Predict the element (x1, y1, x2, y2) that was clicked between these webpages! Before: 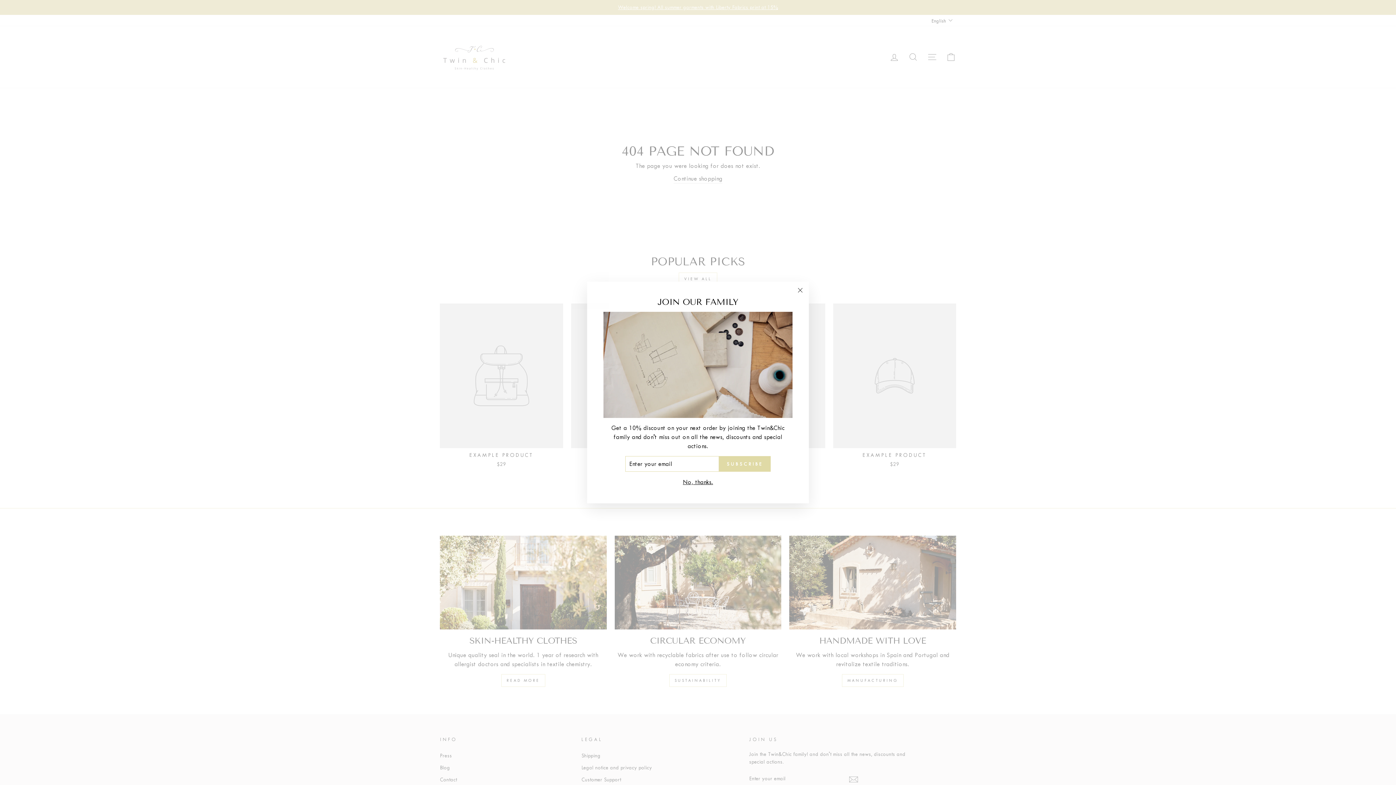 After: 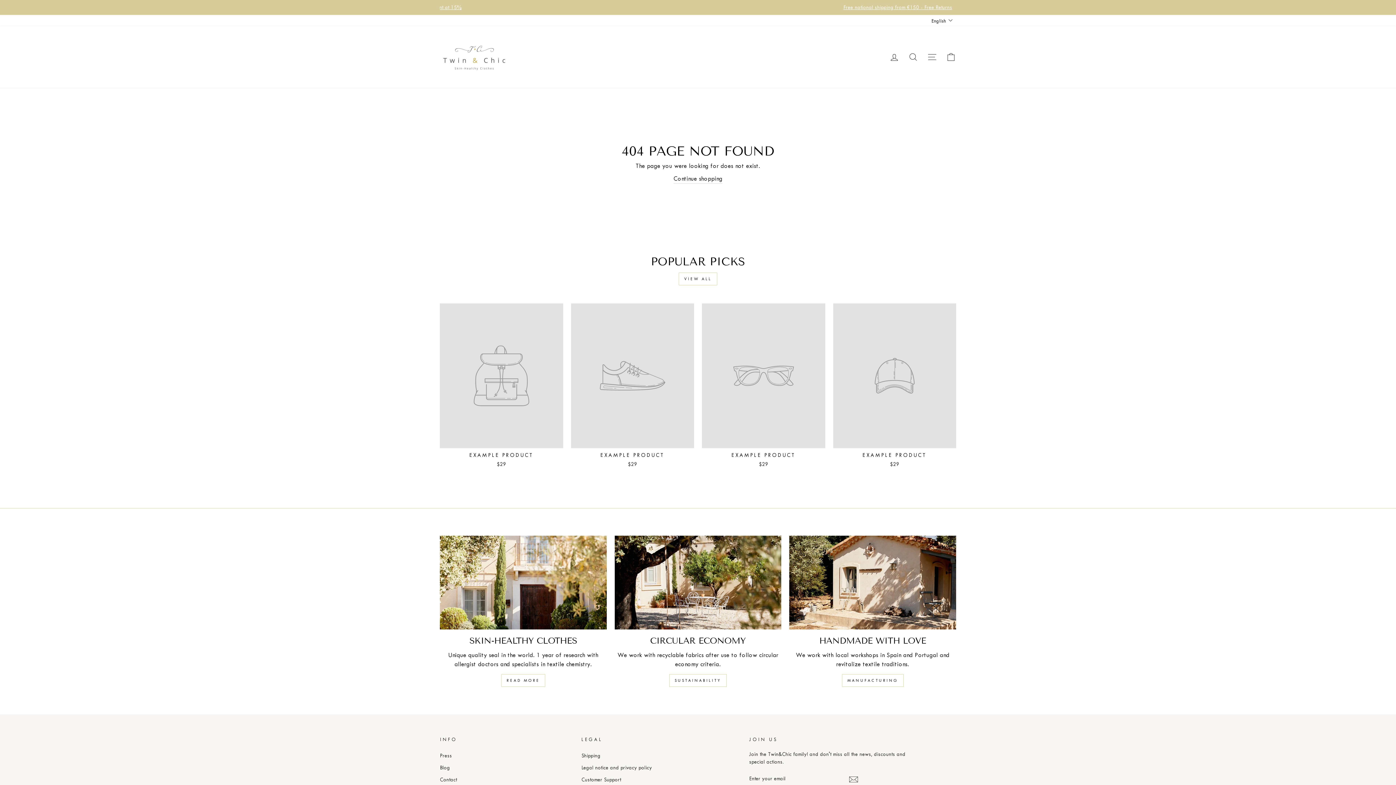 Action: label: No, thanks. bbox: (680, 478, 715, 488)